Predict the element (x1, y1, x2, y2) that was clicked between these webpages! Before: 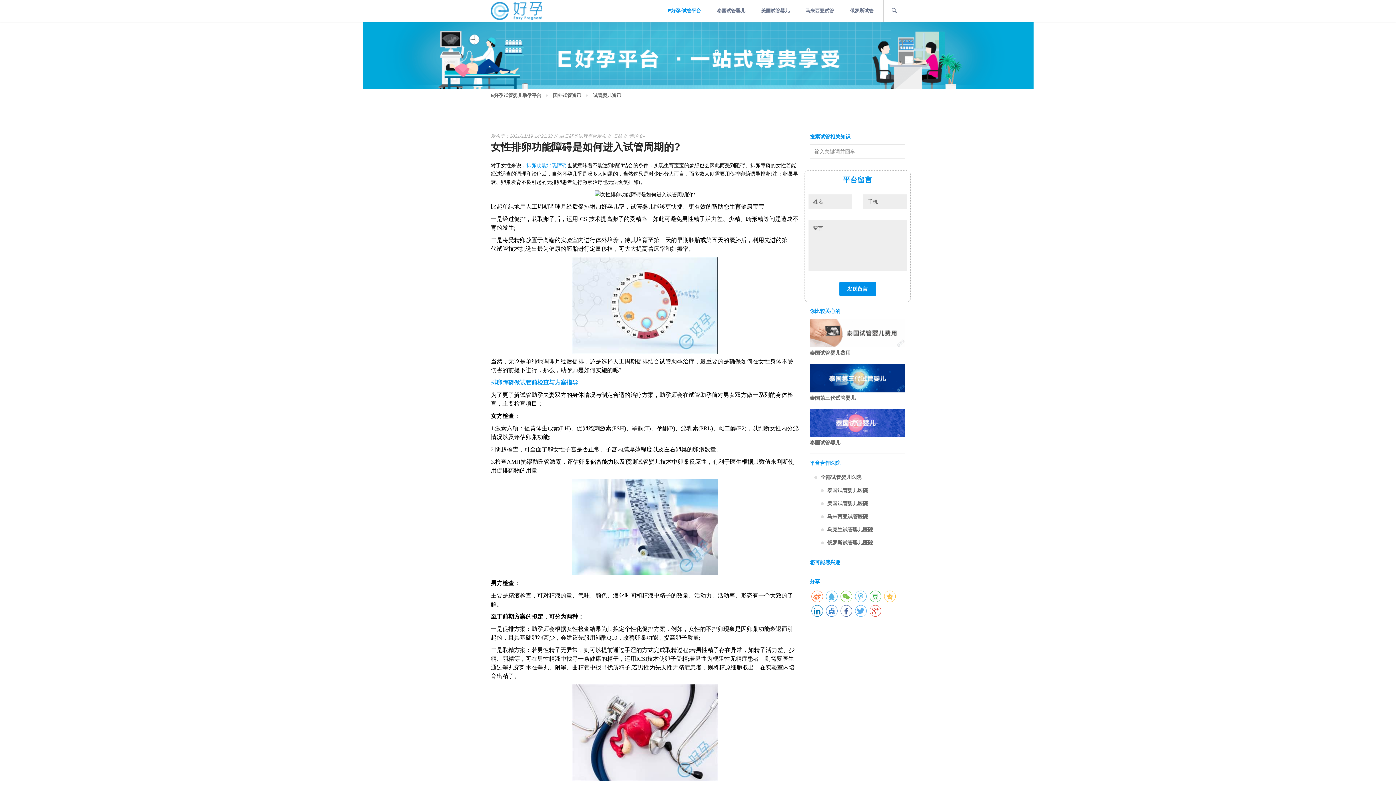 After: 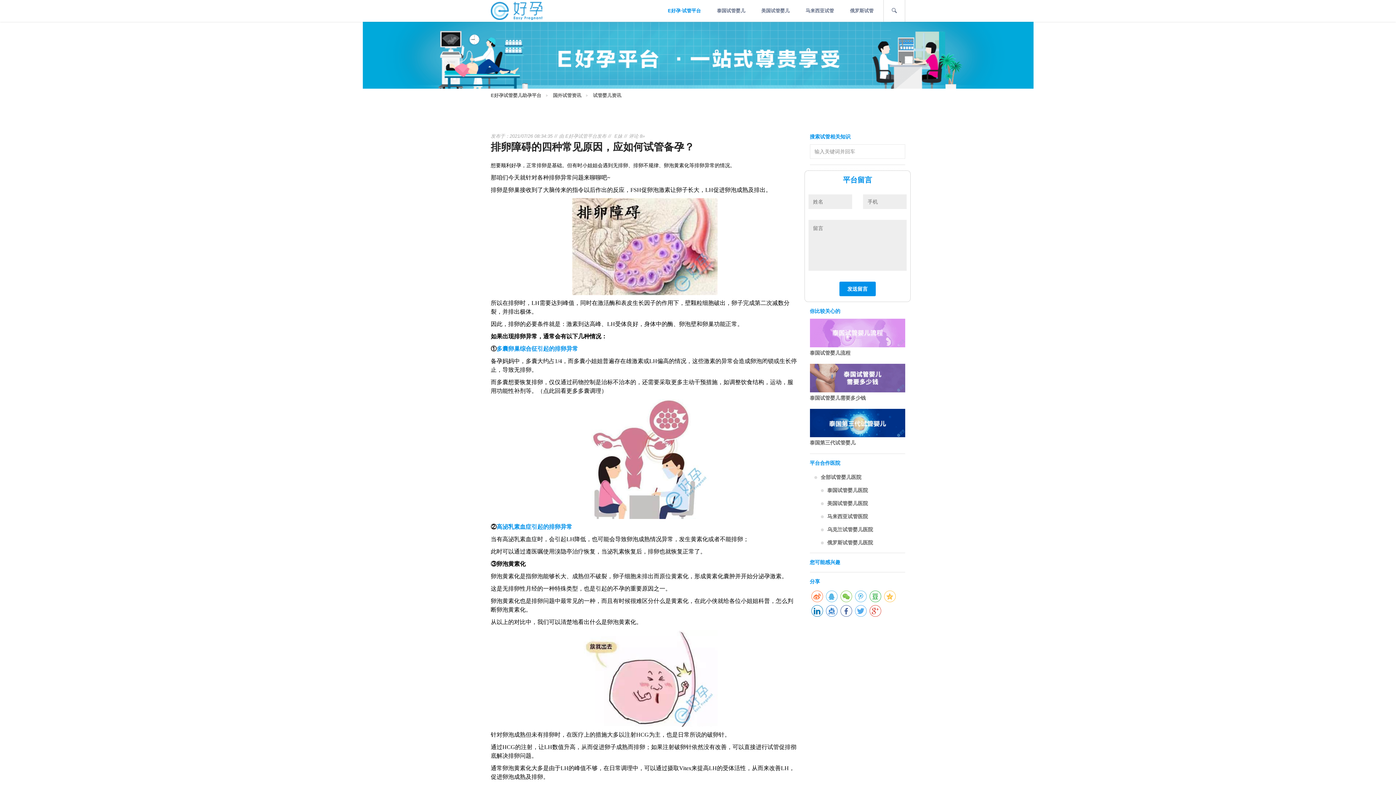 Action: bbox: (526, 162, 567, 168) label: 排卵功能出现障碍